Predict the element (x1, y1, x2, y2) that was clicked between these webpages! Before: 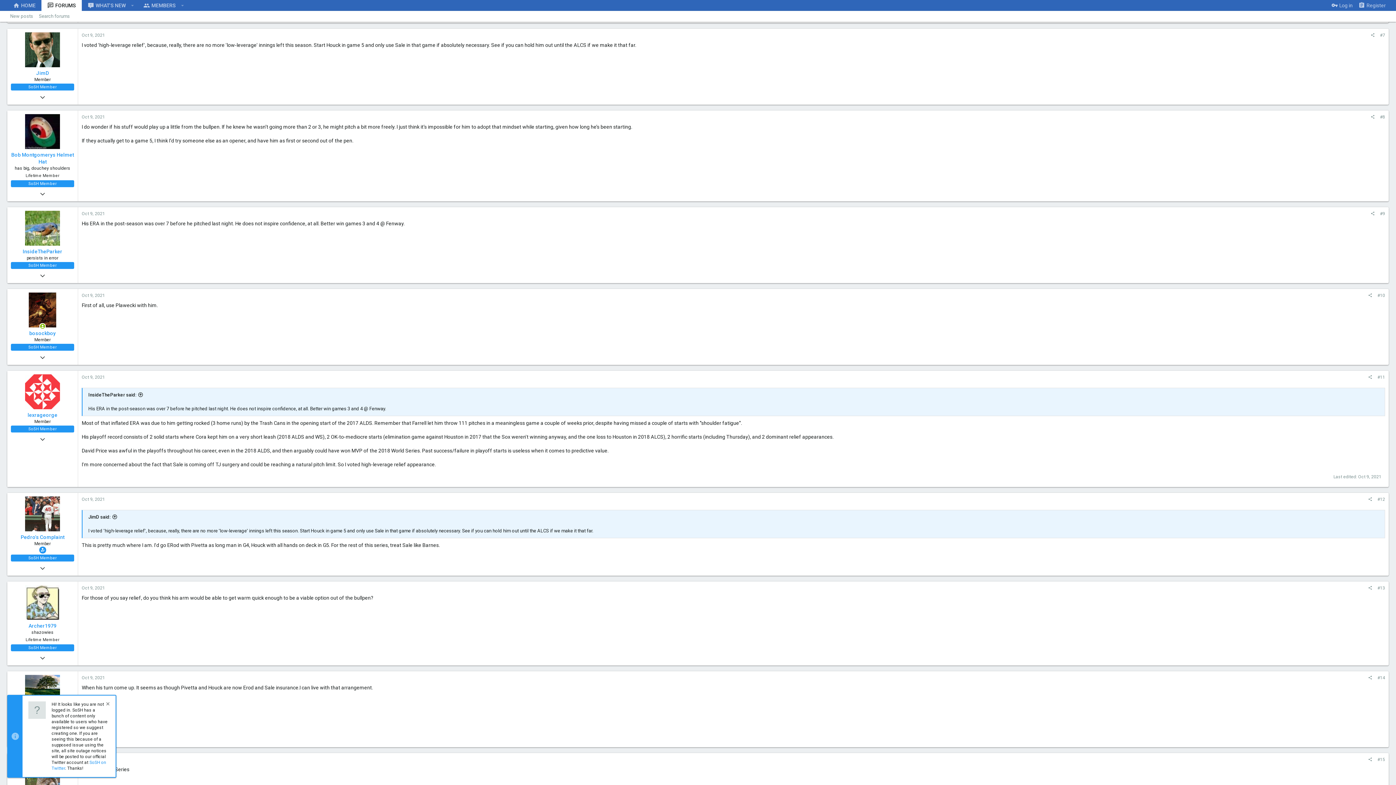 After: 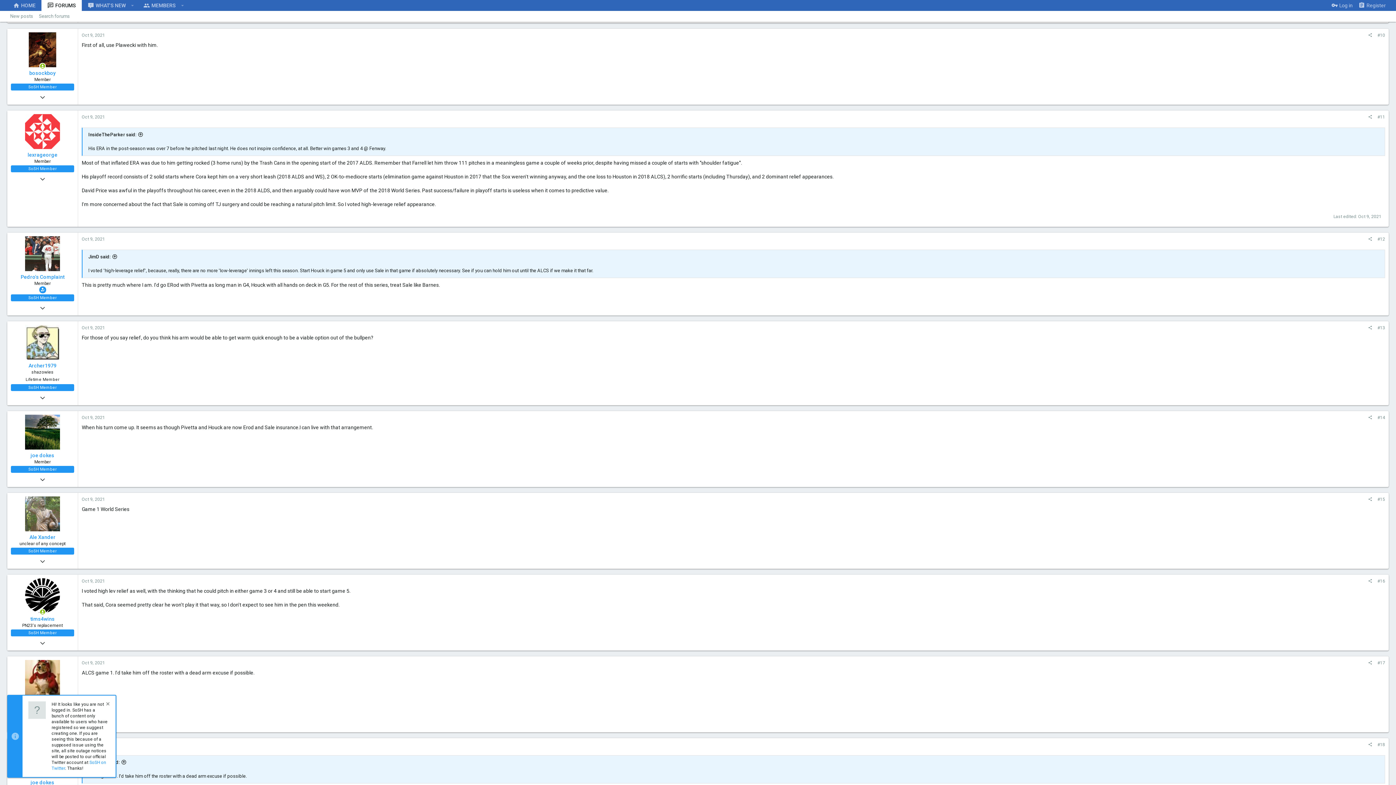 Action: label: #10 bbox: (1375, 291, 1388, 299)